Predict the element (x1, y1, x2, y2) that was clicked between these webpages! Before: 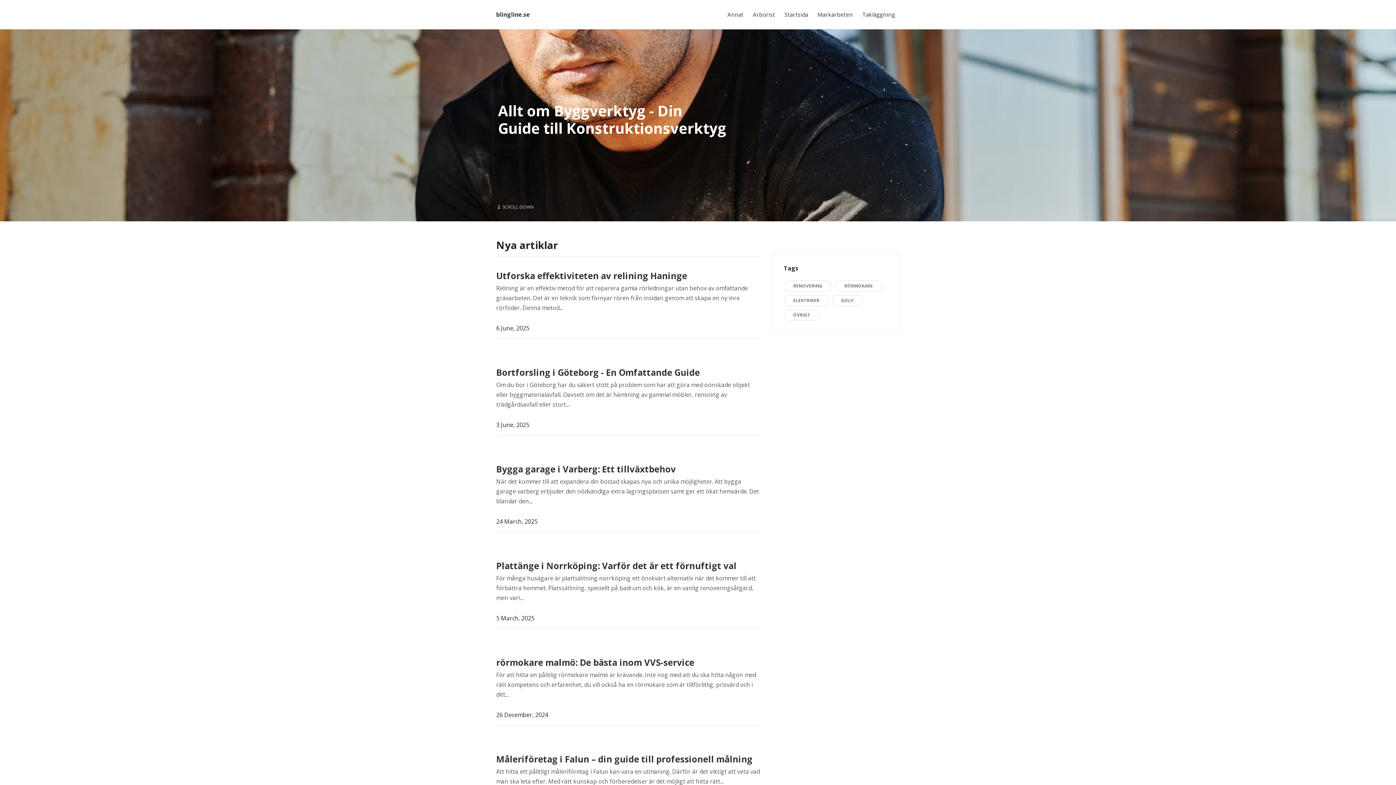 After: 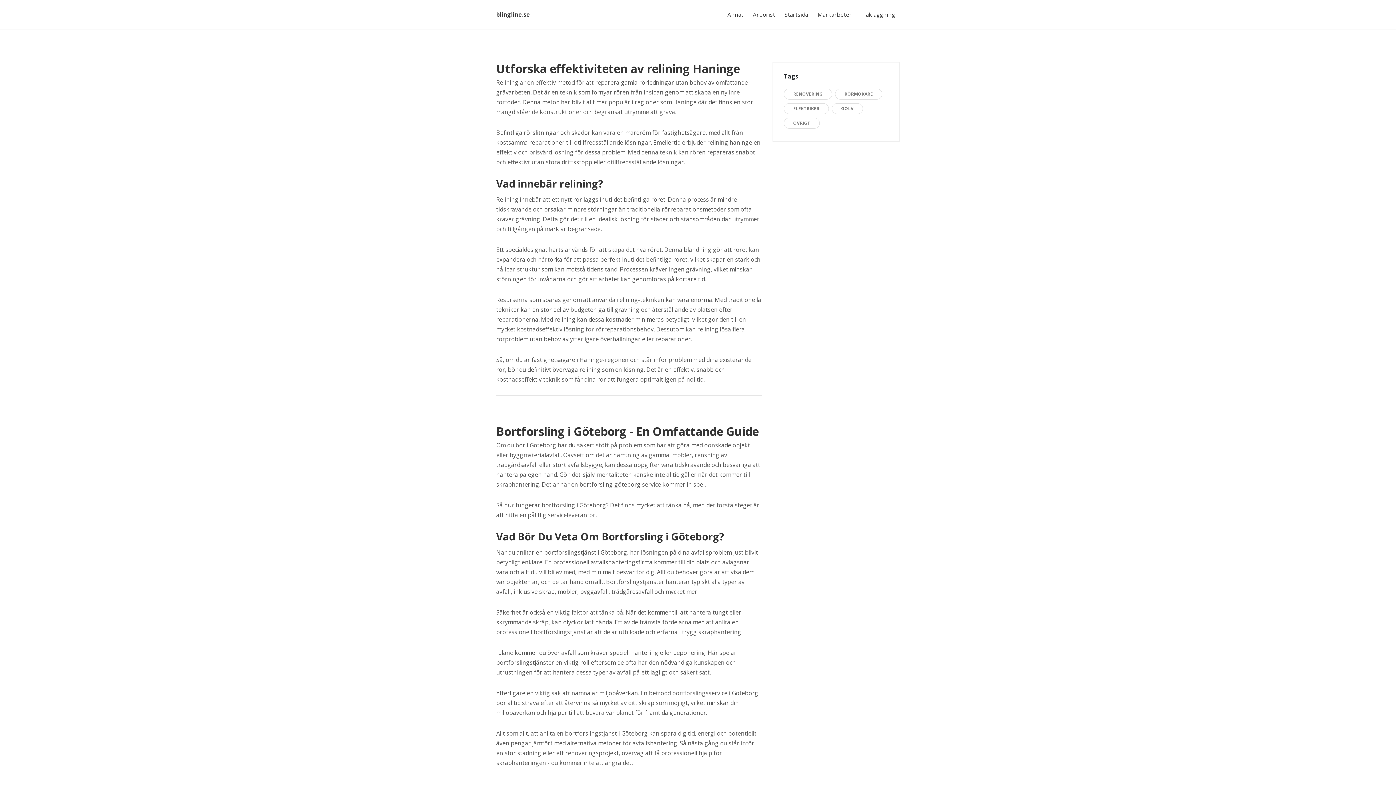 Action: bbox: (496, 754, 752, 767) label: Måleriföretag i Falun – din guide till professionell målning